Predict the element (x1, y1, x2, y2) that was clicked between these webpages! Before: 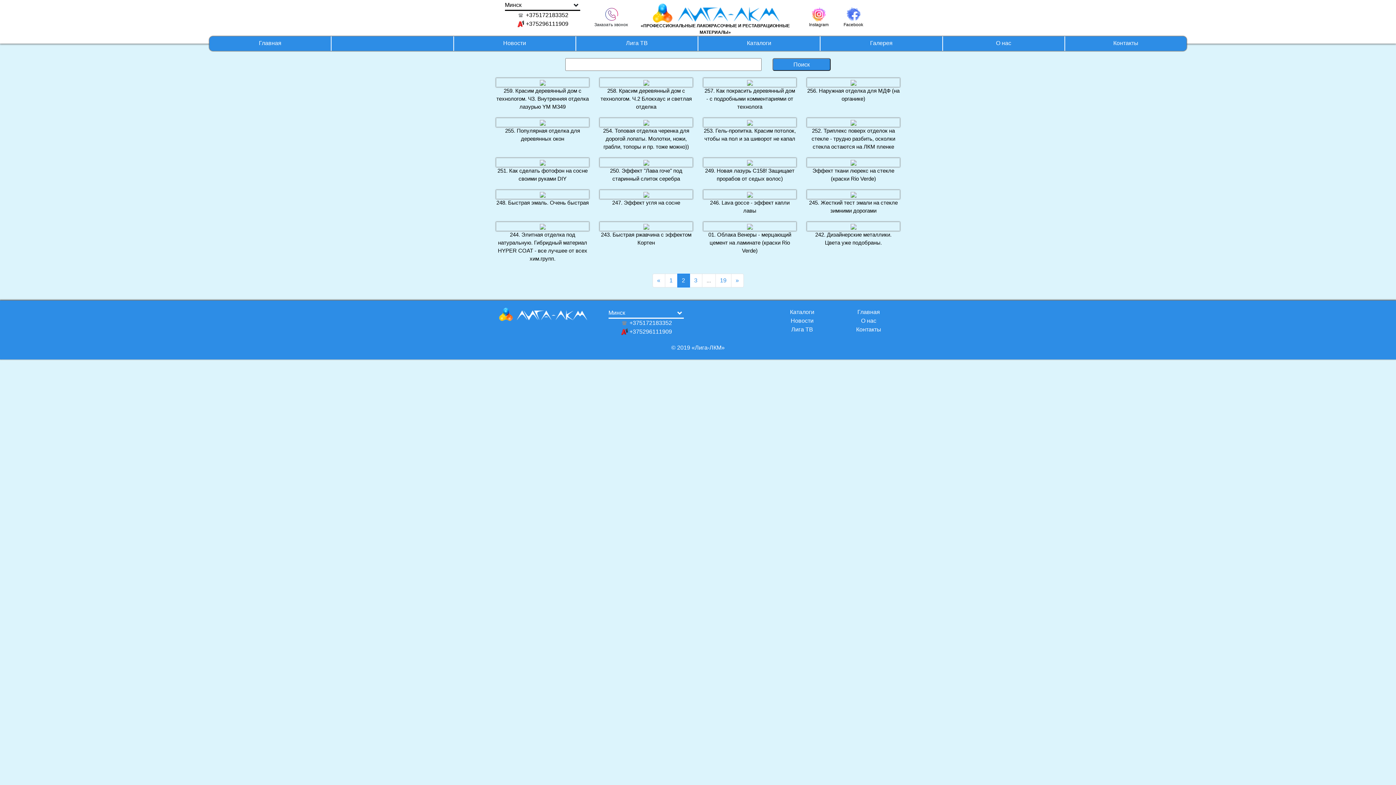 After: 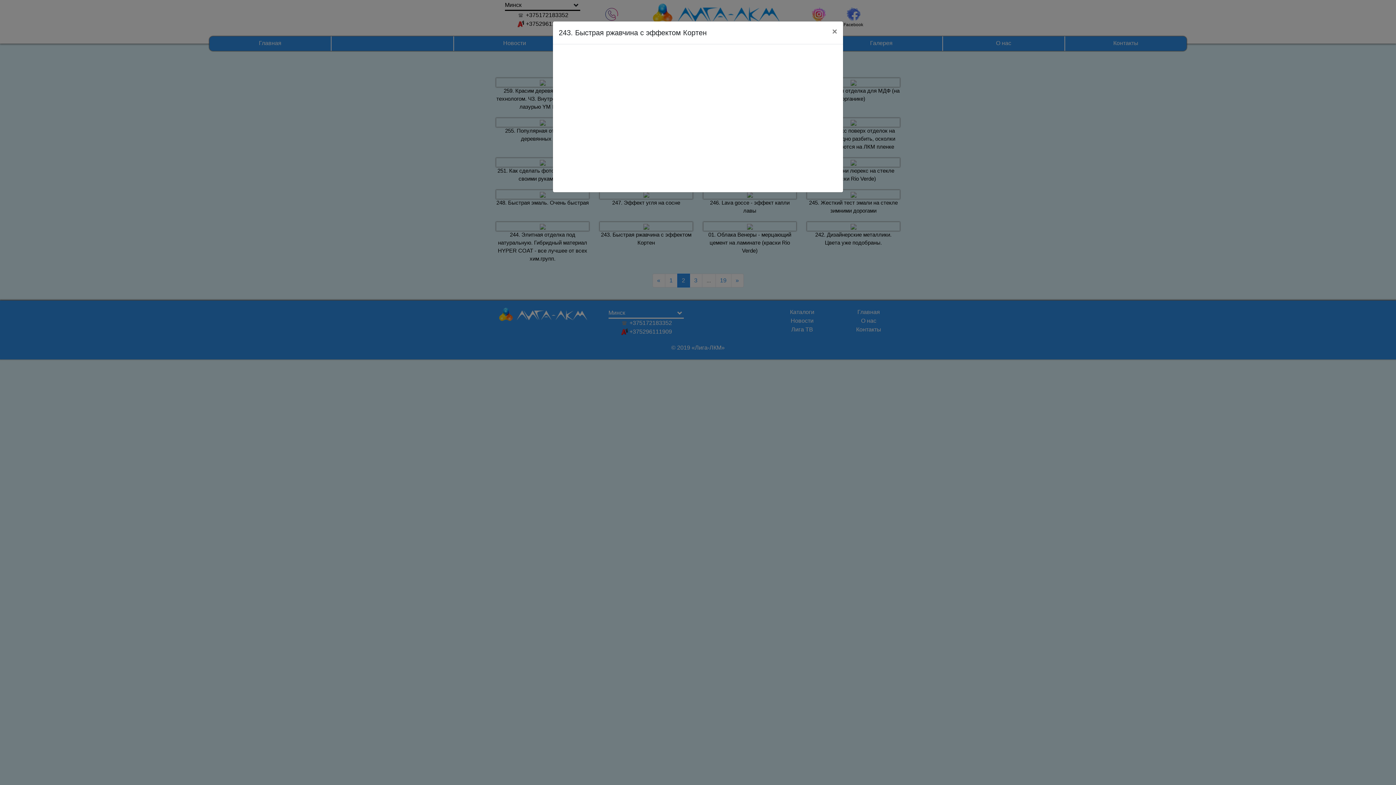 Action: label: 243. Быстрая ржавчина с эффектом Кортен bbox: (600, 222, 692, 246)